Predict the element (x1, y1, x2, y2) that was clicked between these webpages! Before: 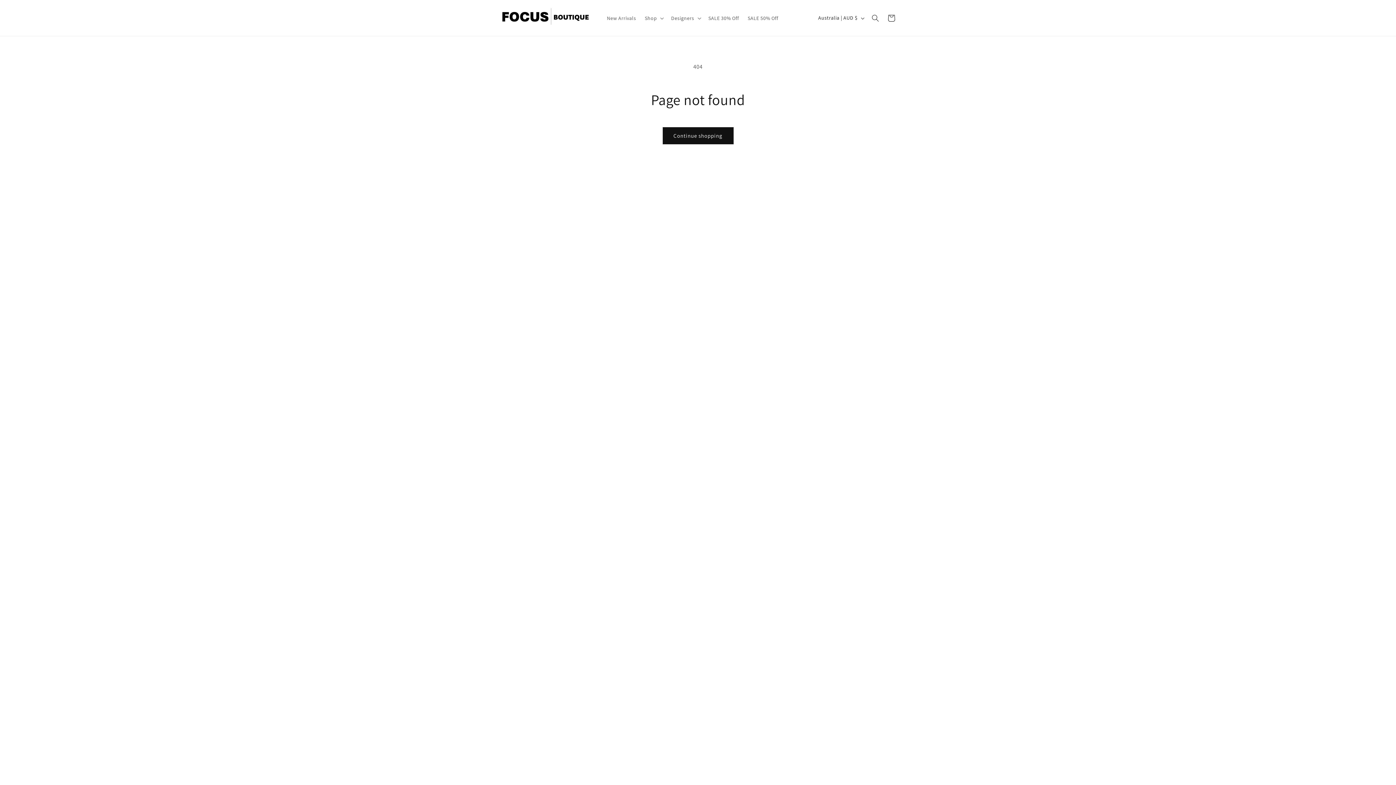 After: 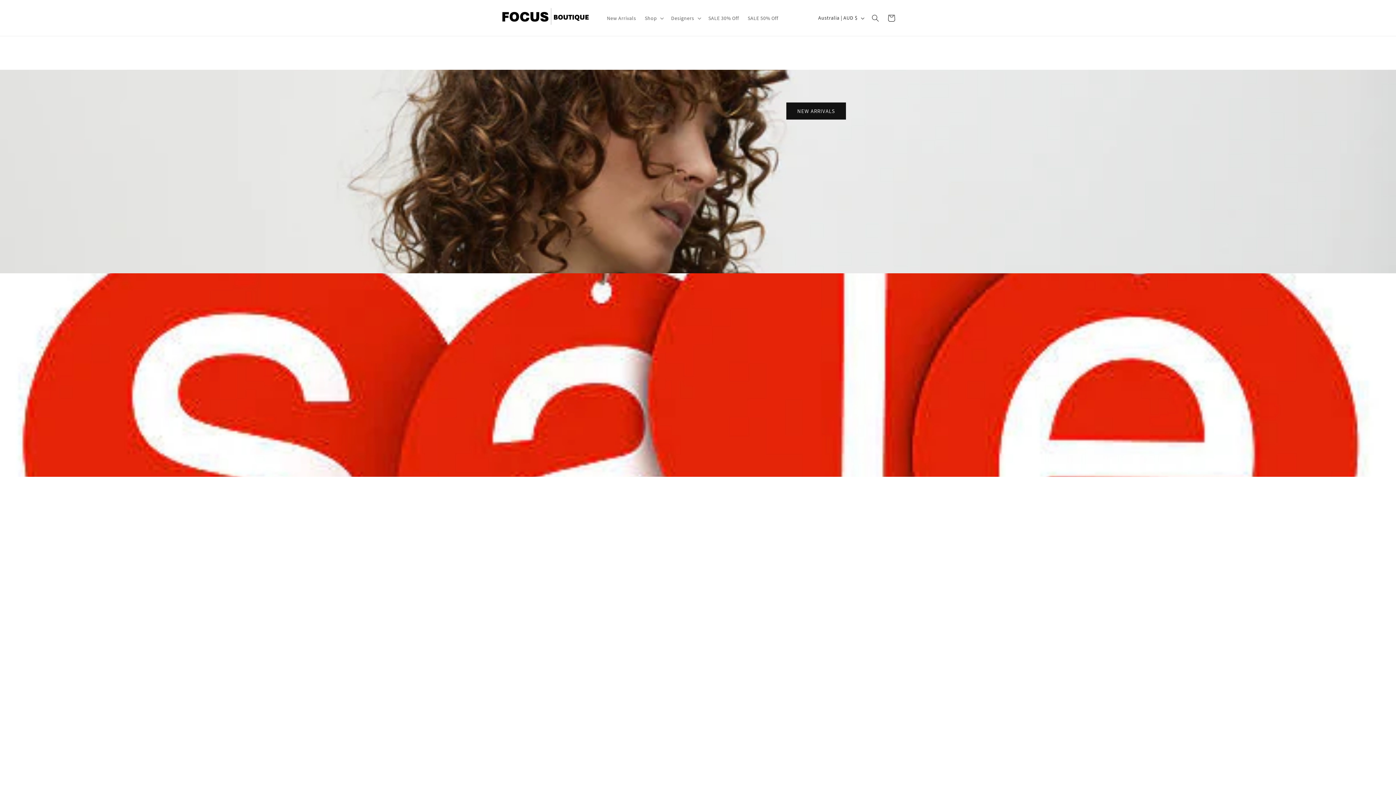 Action: bbox: (495, 1, 595, 34)